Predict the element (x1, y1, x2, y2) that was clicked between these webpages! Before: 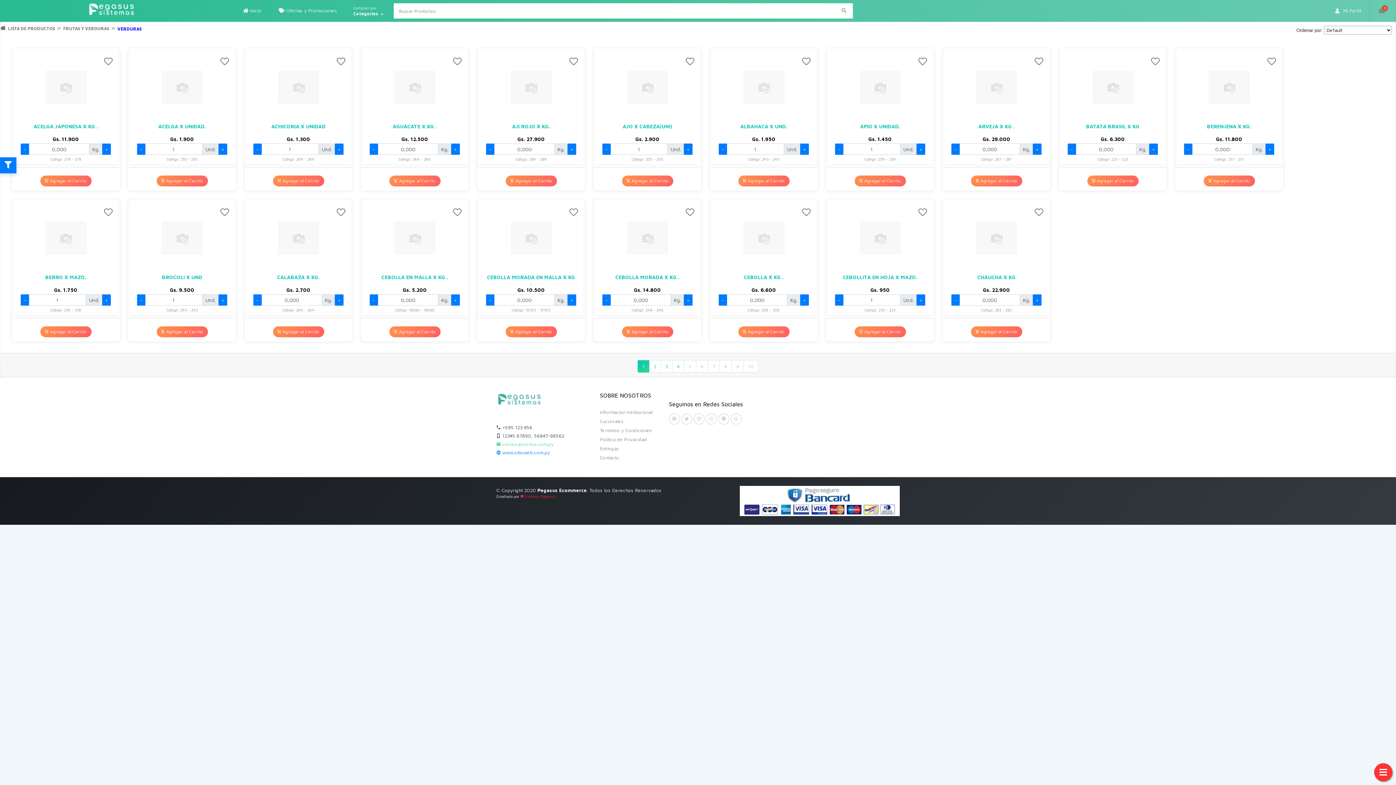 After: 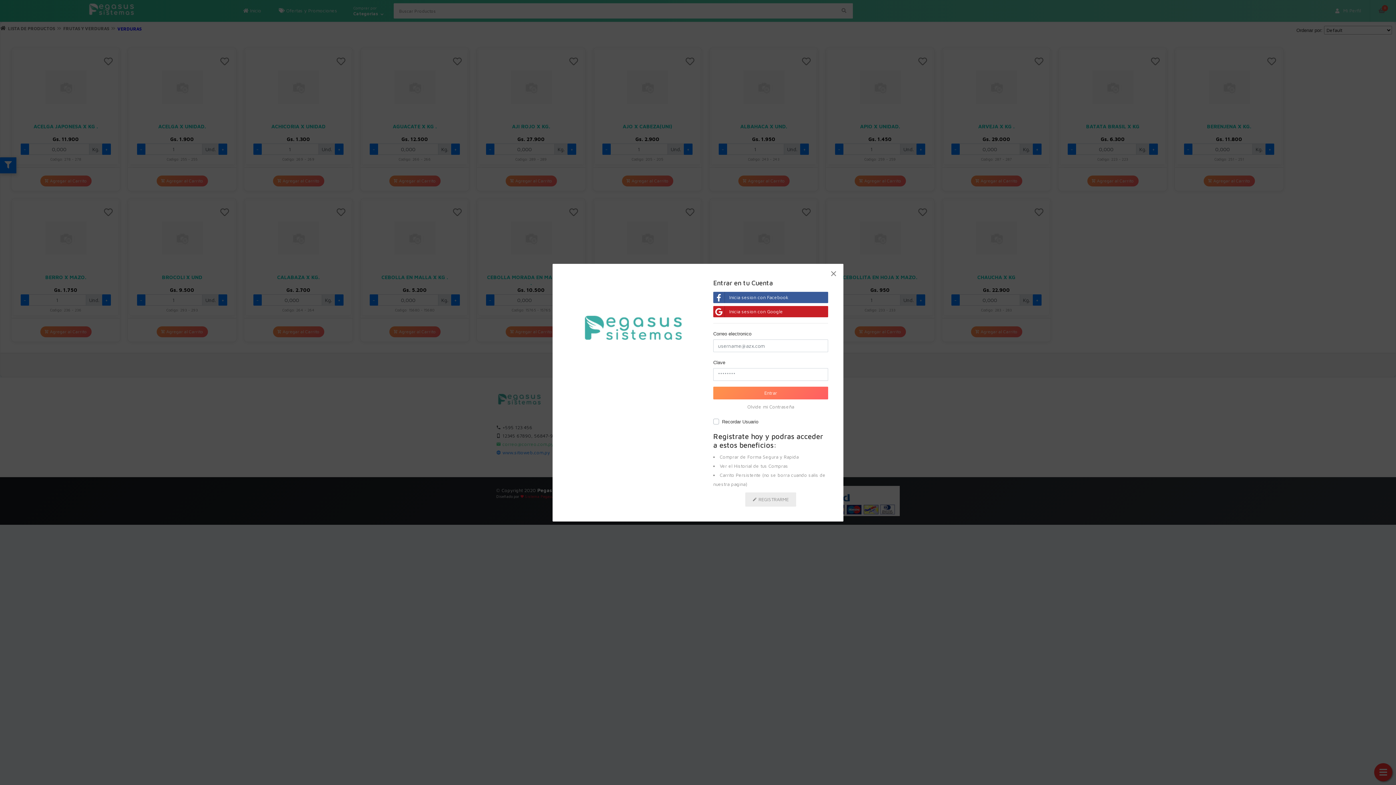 Action: bbox: (336, 208, 345, 218)